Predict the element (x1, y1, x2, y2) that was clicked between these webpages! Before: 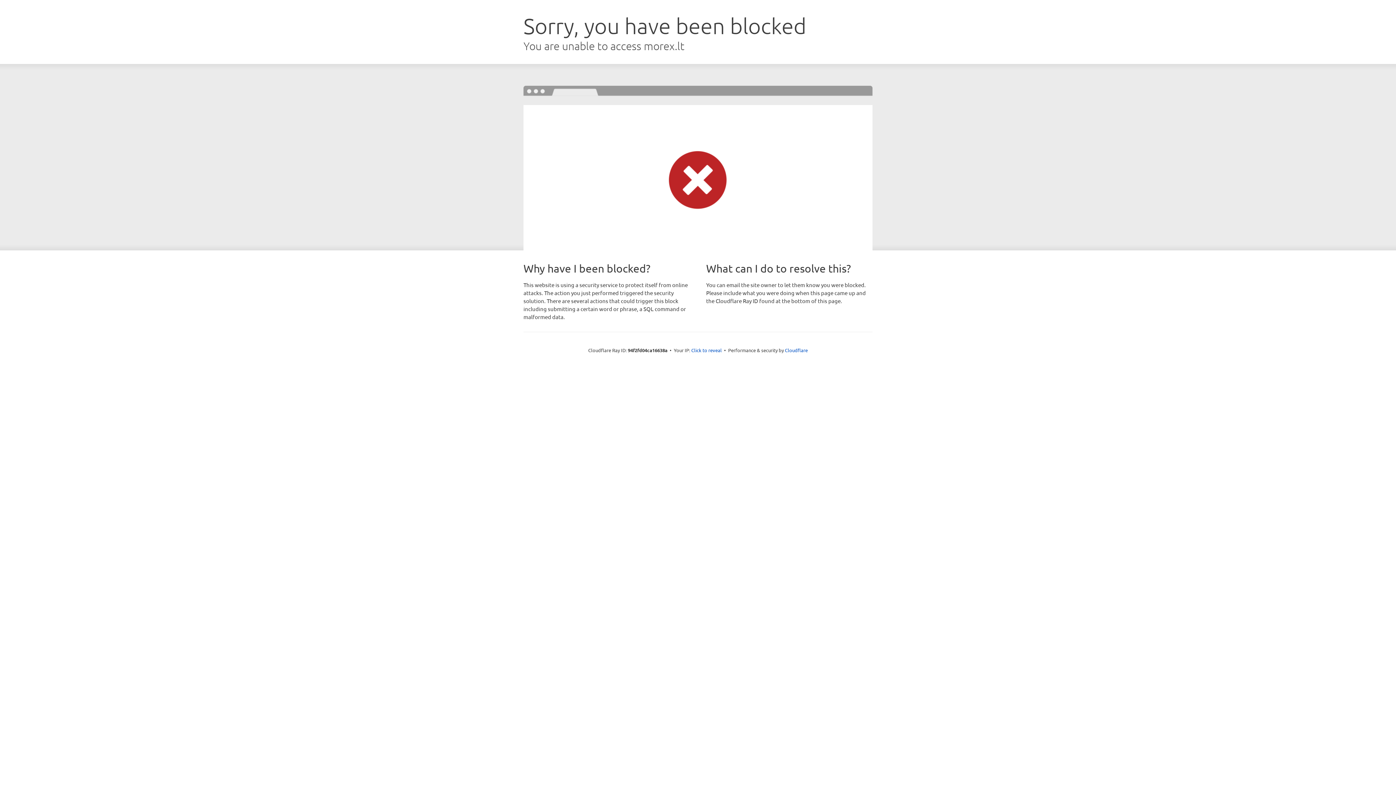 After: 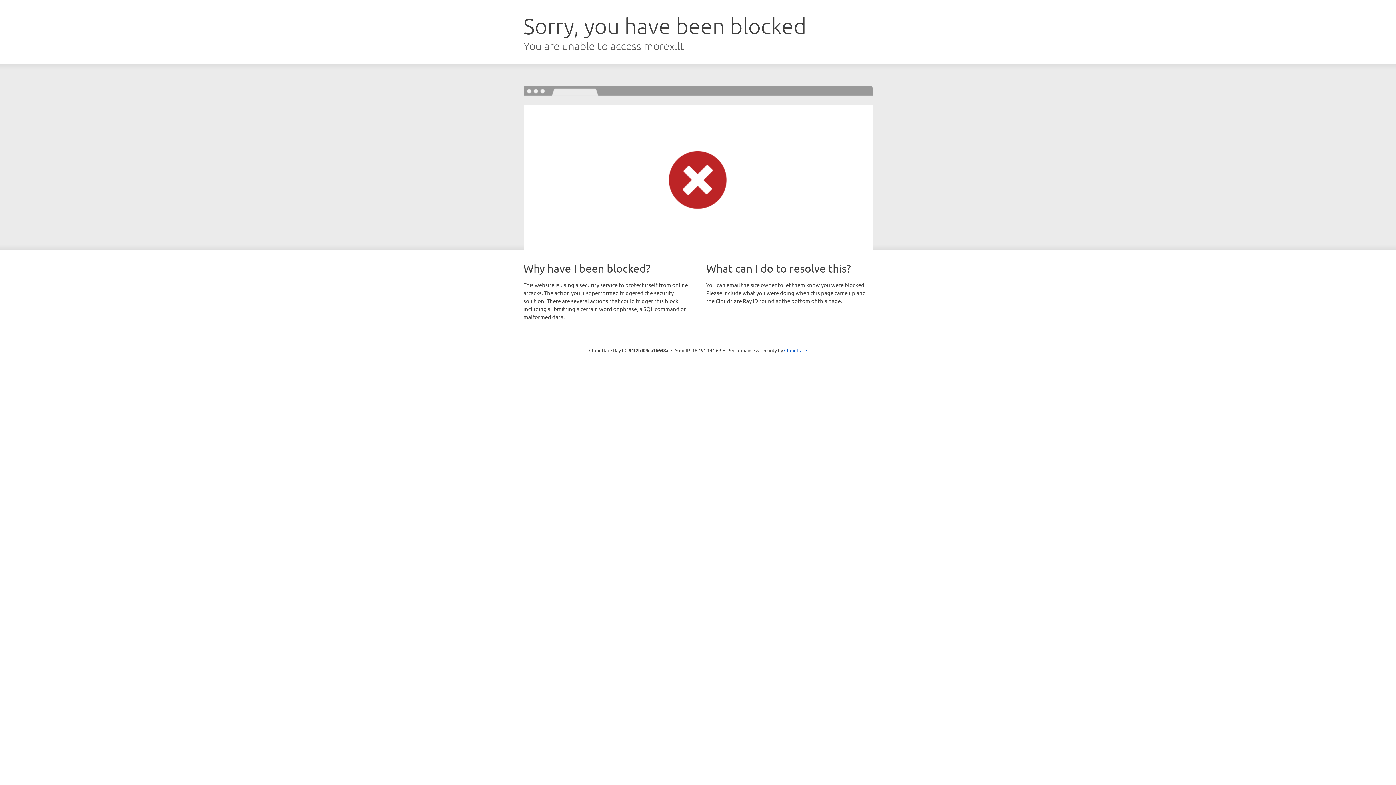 Action: label: Click to reveal bbox: (691, 346, 722, 353)